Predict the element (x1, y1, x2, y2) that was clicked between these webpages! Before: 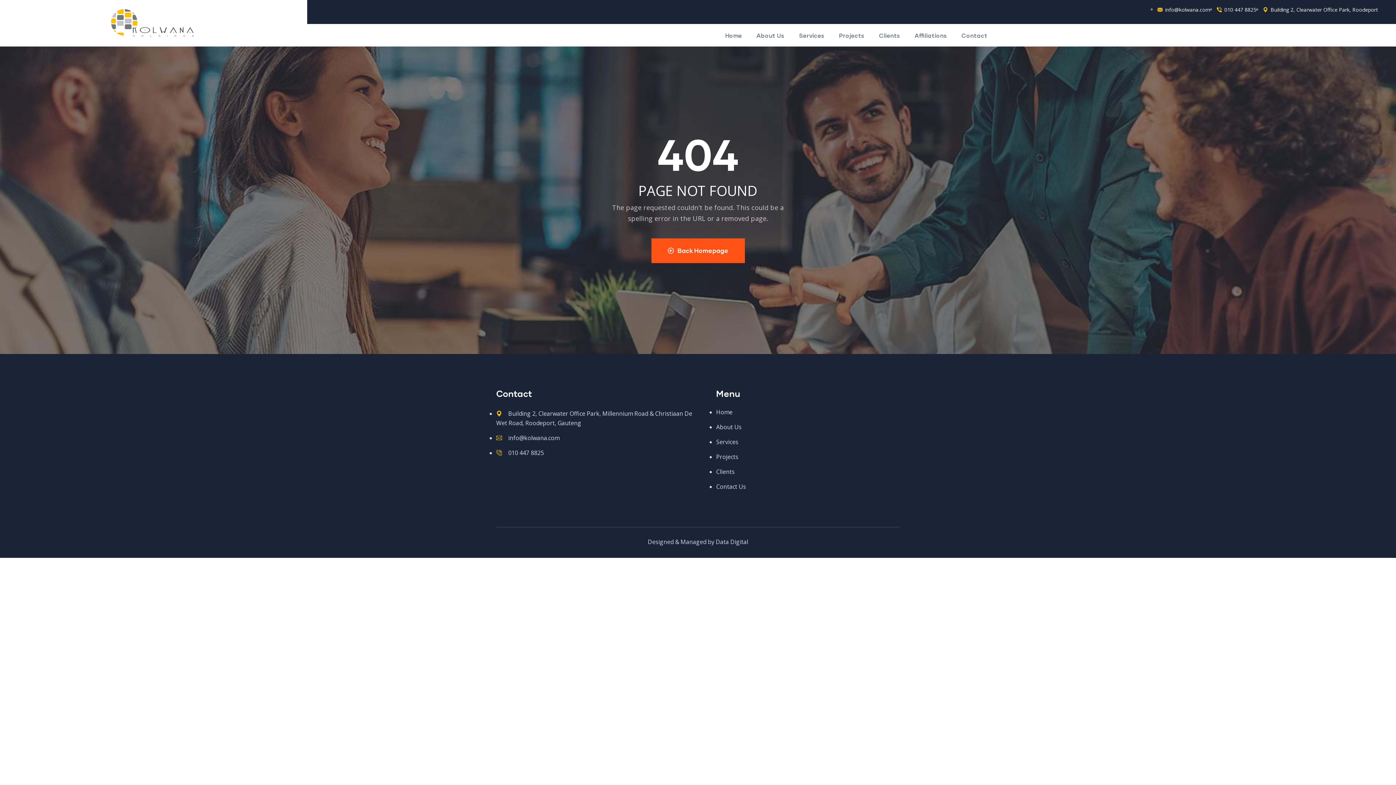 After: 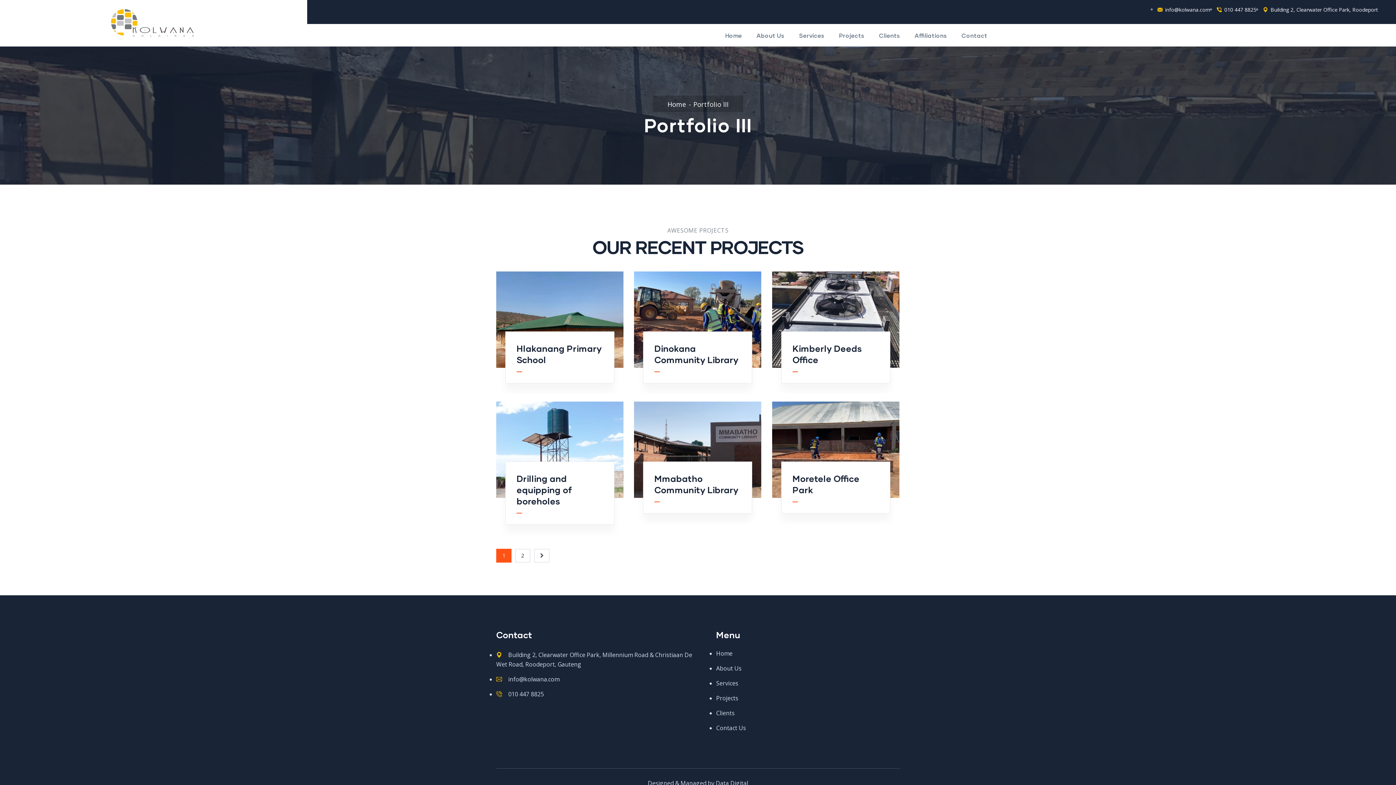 Action: bbox: (716, 453, 738, 461) label: Projects